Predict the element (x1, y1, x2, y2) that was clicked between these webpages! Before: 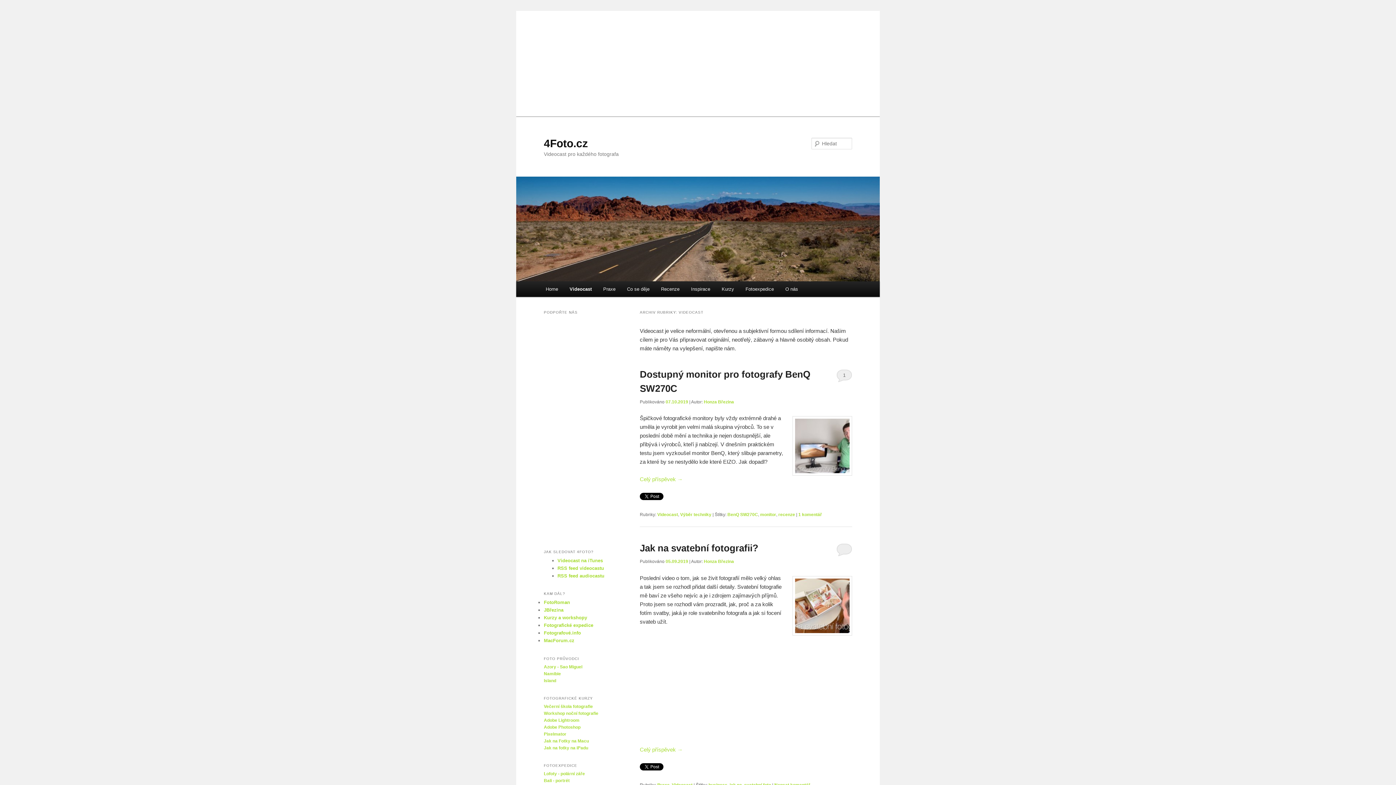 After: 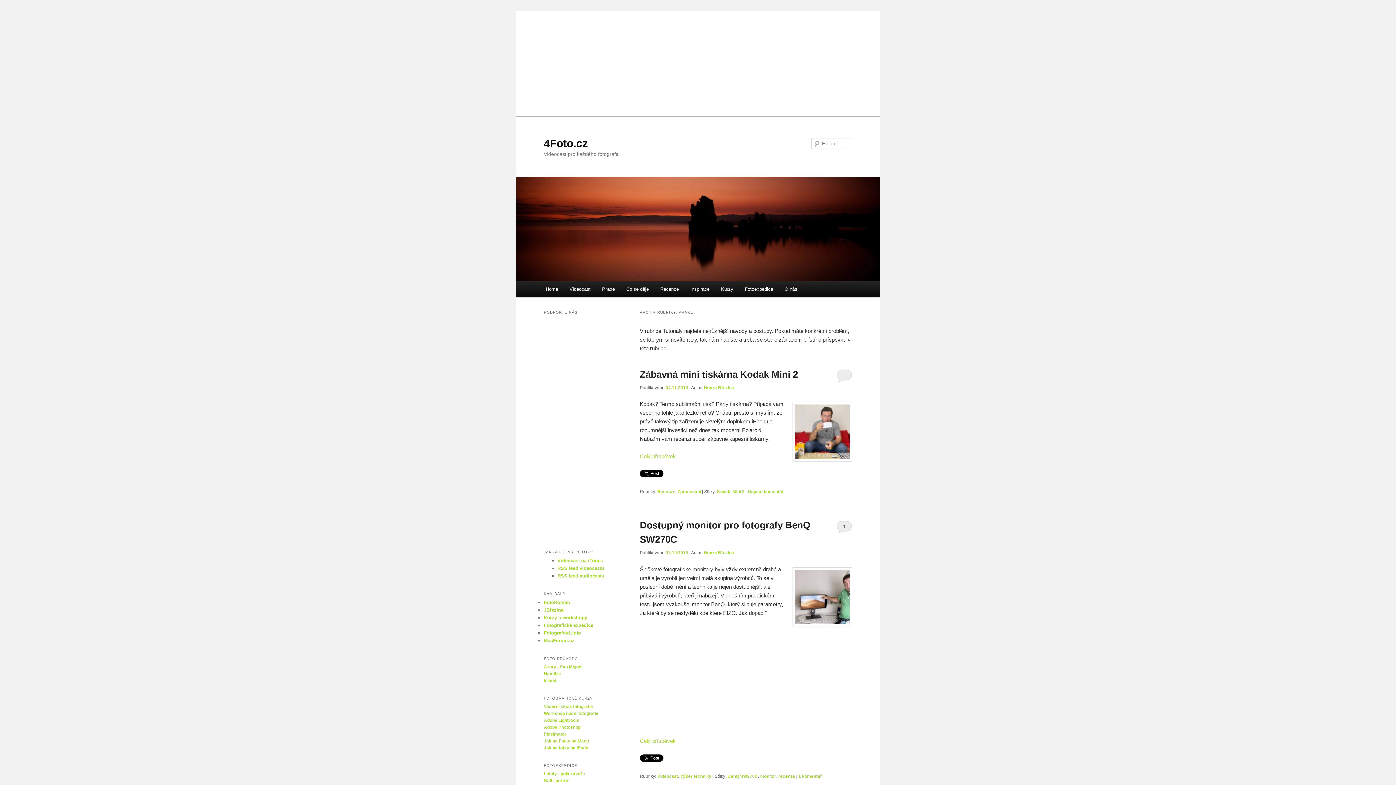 Action: bbox: (597, 281, 621, 297) label: Praxe